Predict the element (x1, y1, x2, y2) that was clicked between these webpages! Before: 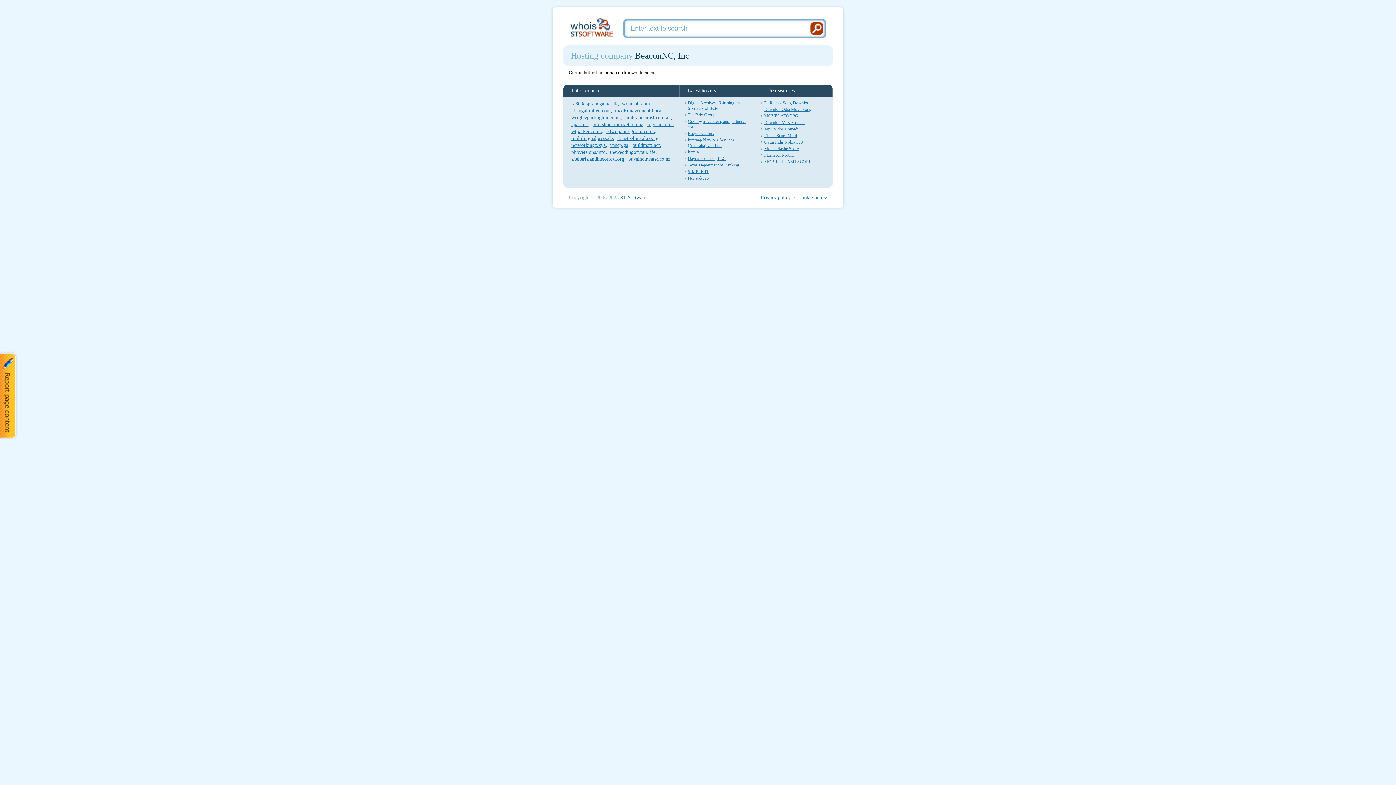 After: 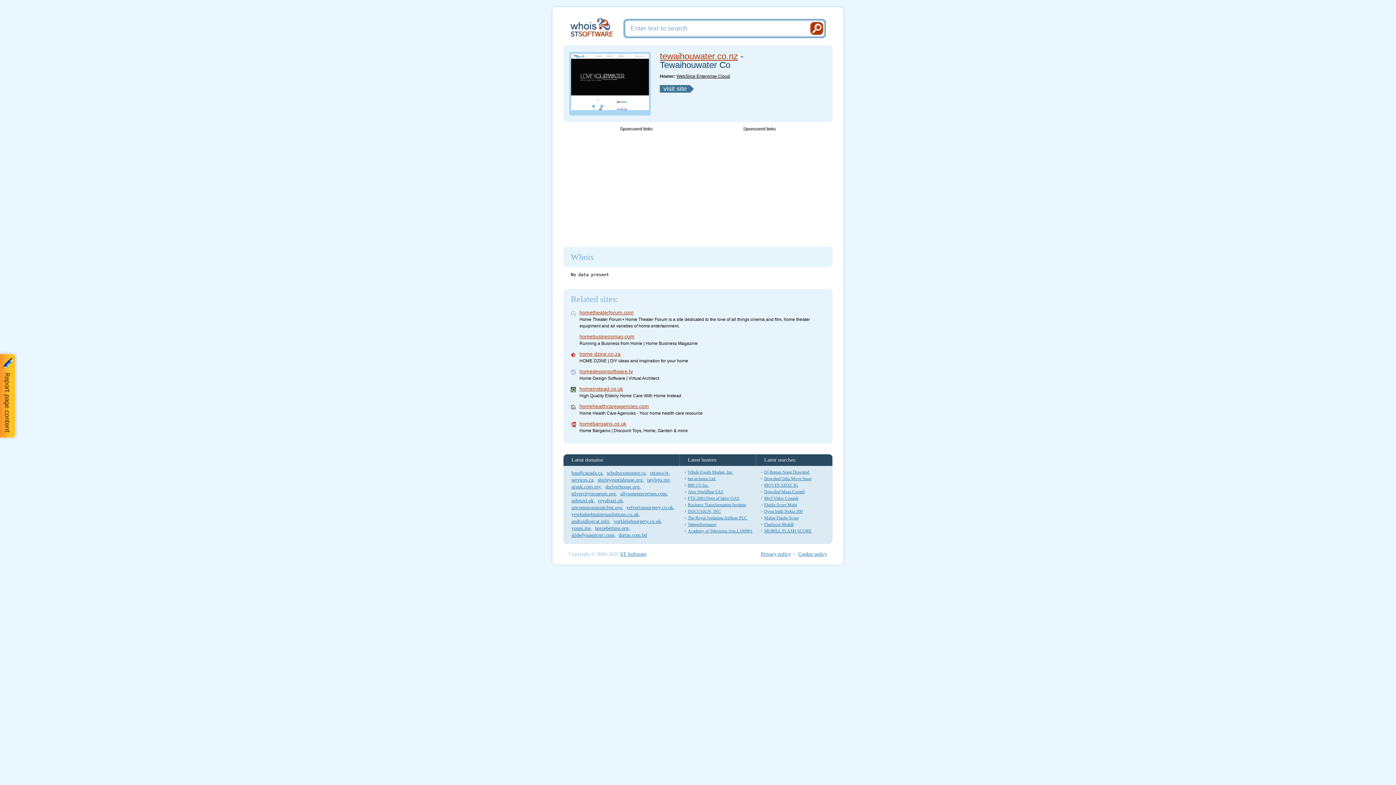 Action: label: tewaihouwater.co.nz bbox: (628, 156, 670, 161)